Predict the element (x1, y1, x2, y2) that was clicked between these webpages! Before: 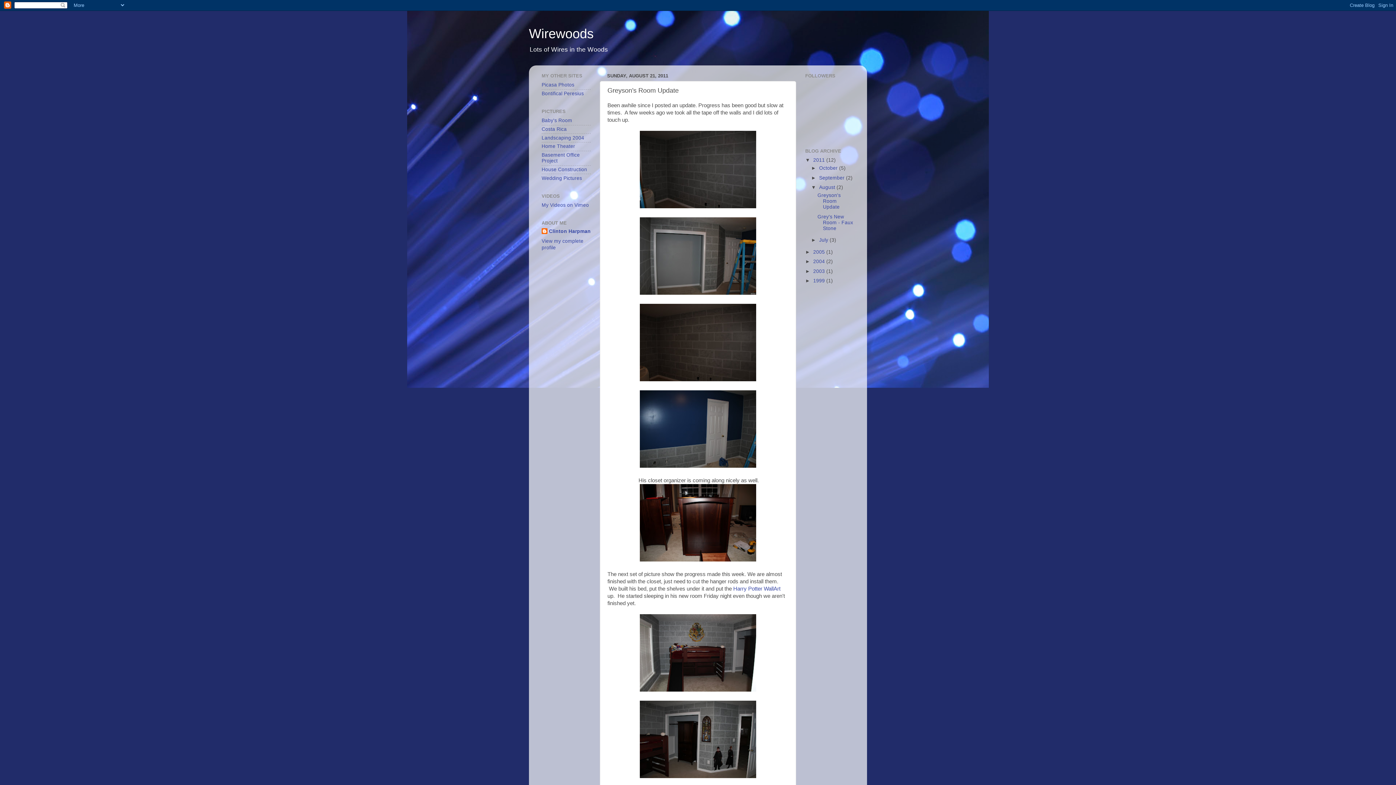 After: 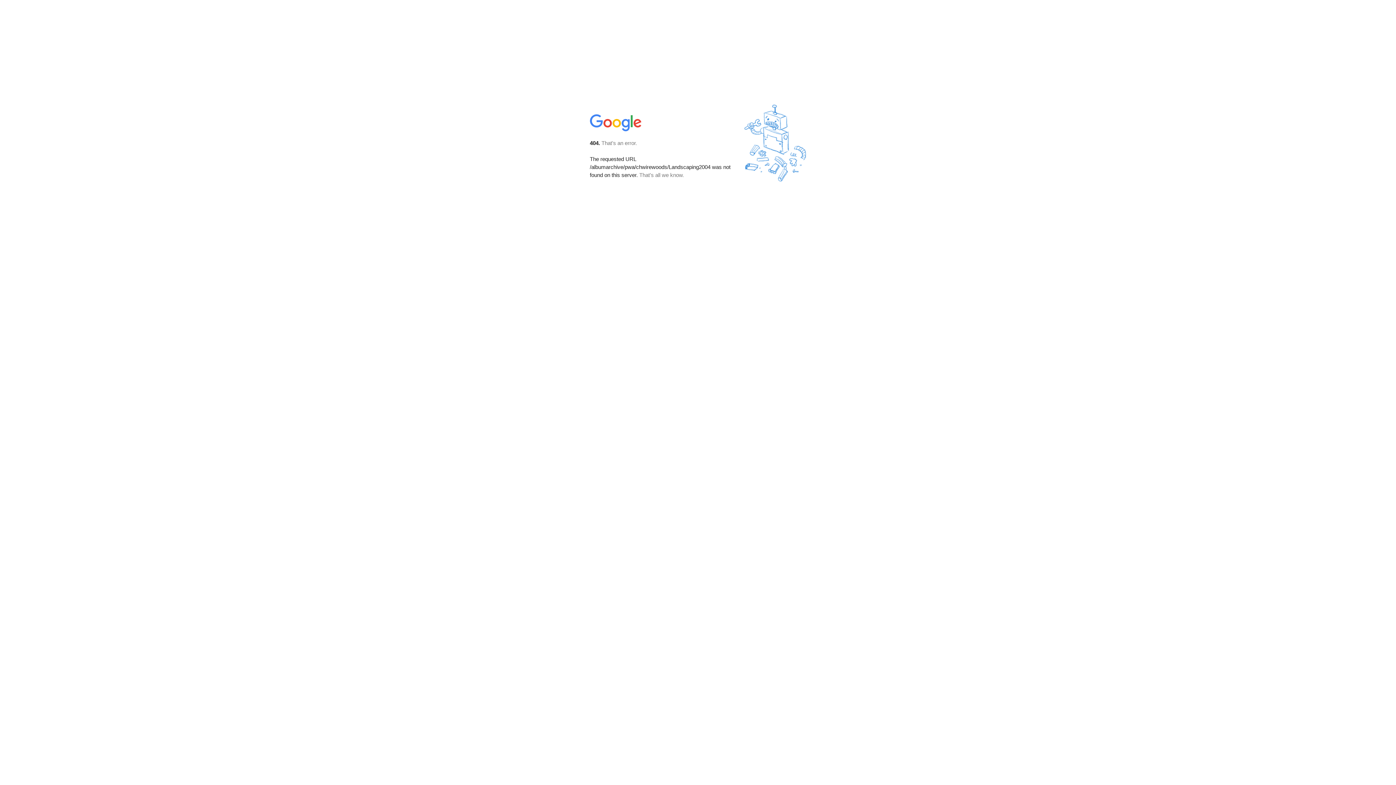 Action: bbox: (541, 135, 584, 140) label: Landscaping 2004